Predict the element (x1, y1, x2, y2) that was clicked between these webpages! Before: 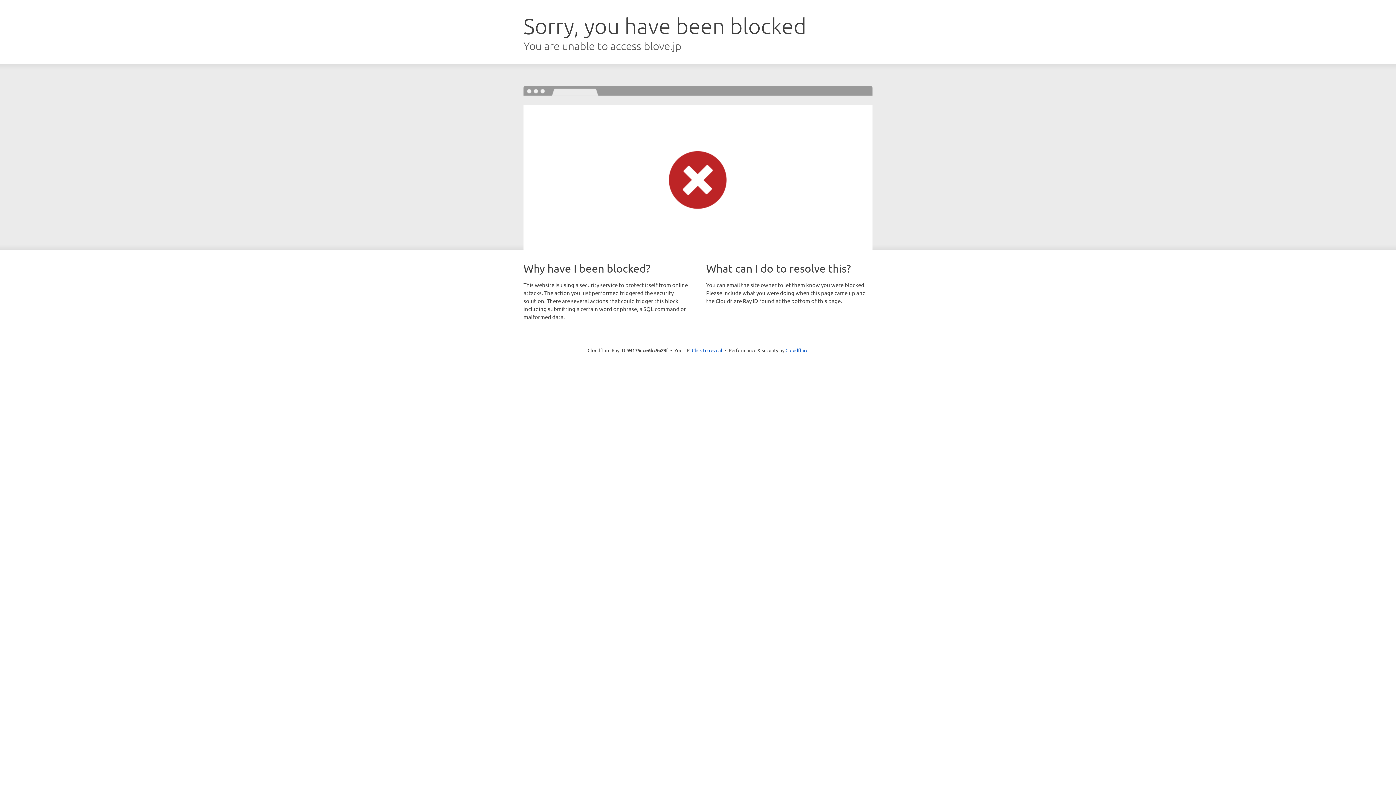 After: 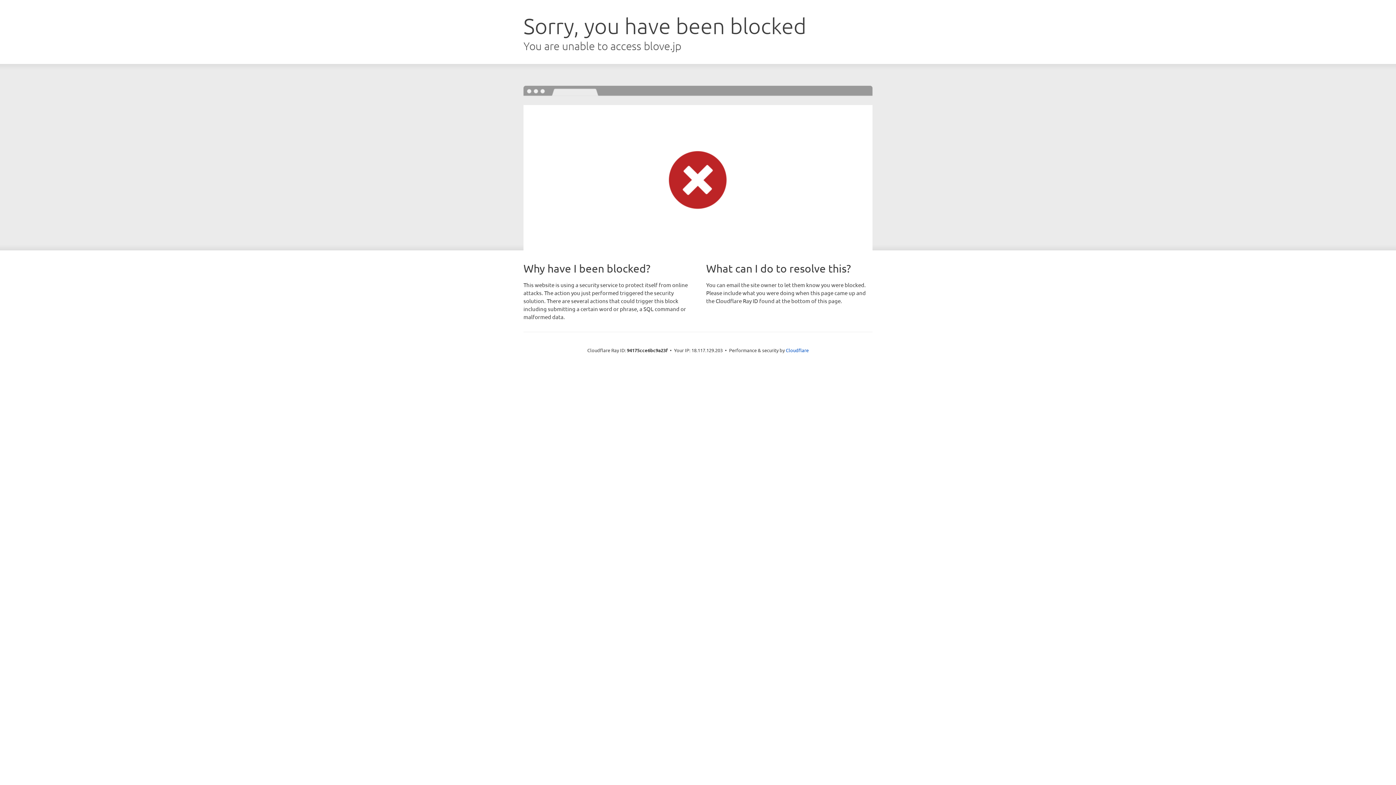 Action: label: Click to reveal bbox: (692, 346, 722, 353)